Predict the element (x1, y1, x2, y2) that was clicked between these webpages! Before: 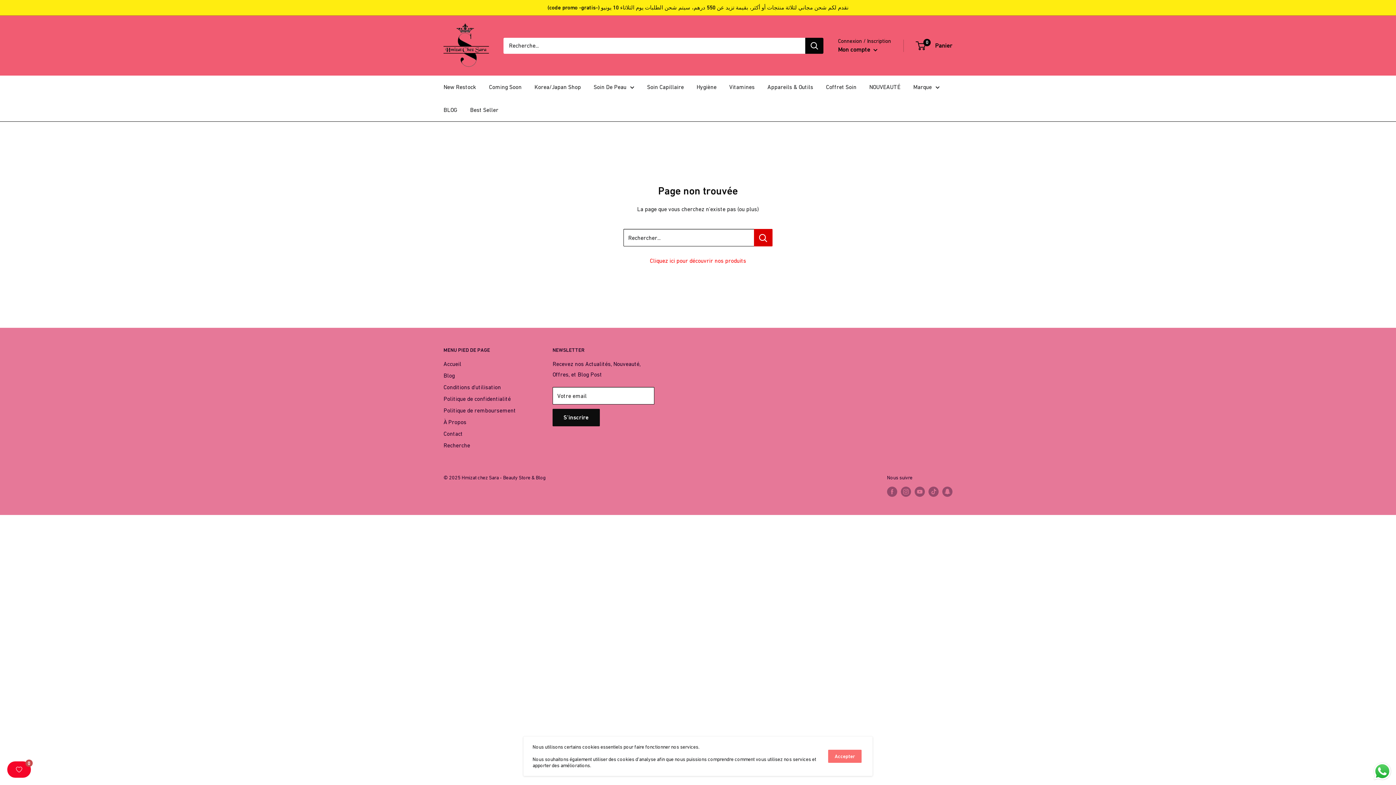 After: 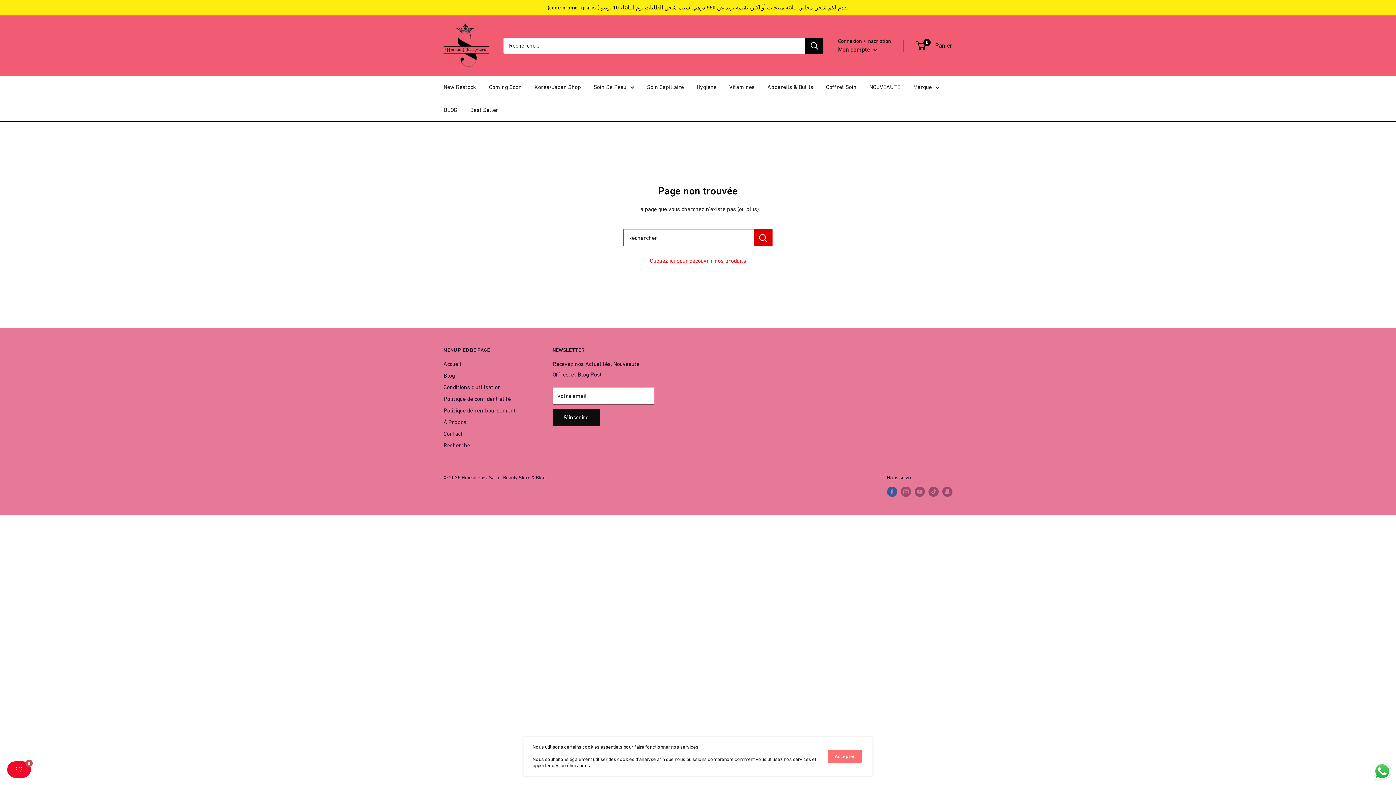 Action: label: Suivez-nous sur Facebook bbox: (887, 486, 897, 496)